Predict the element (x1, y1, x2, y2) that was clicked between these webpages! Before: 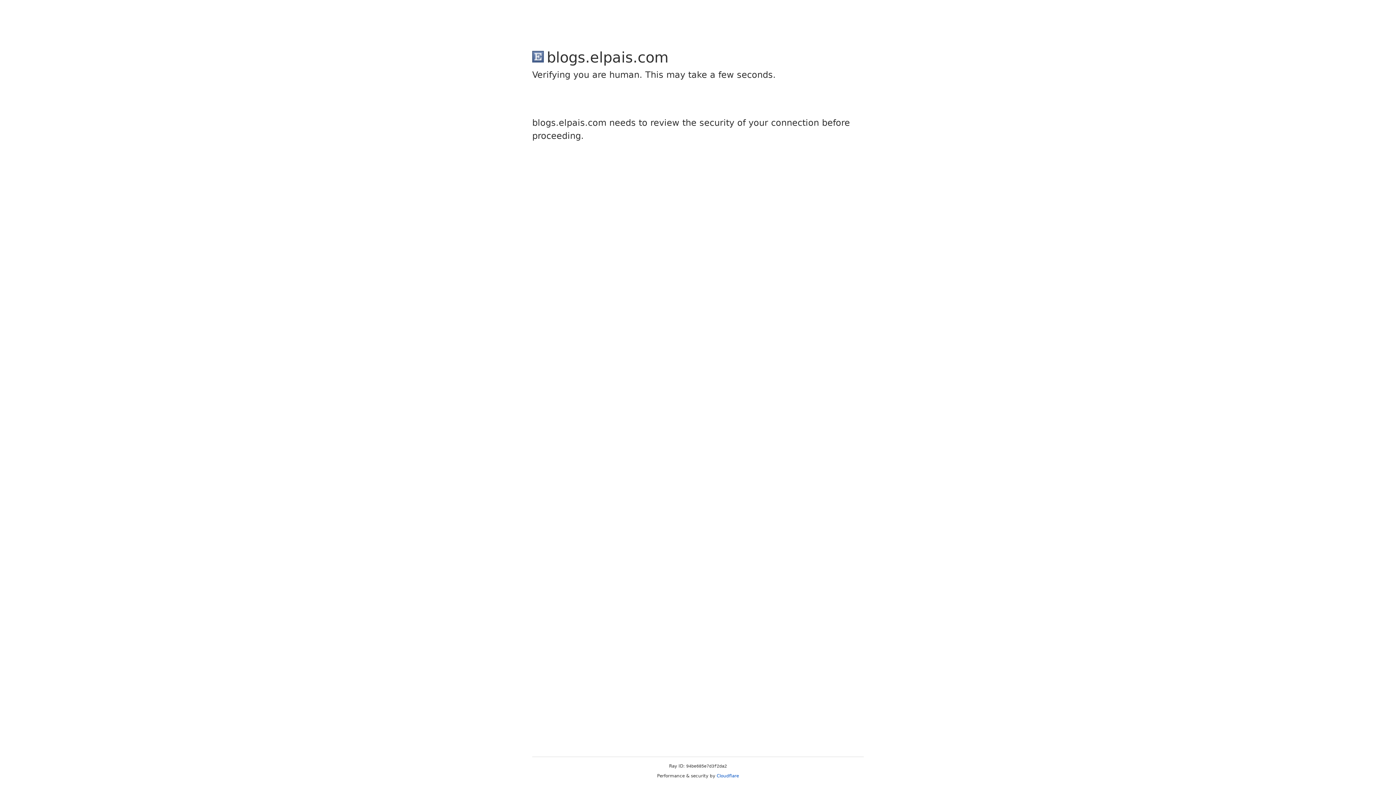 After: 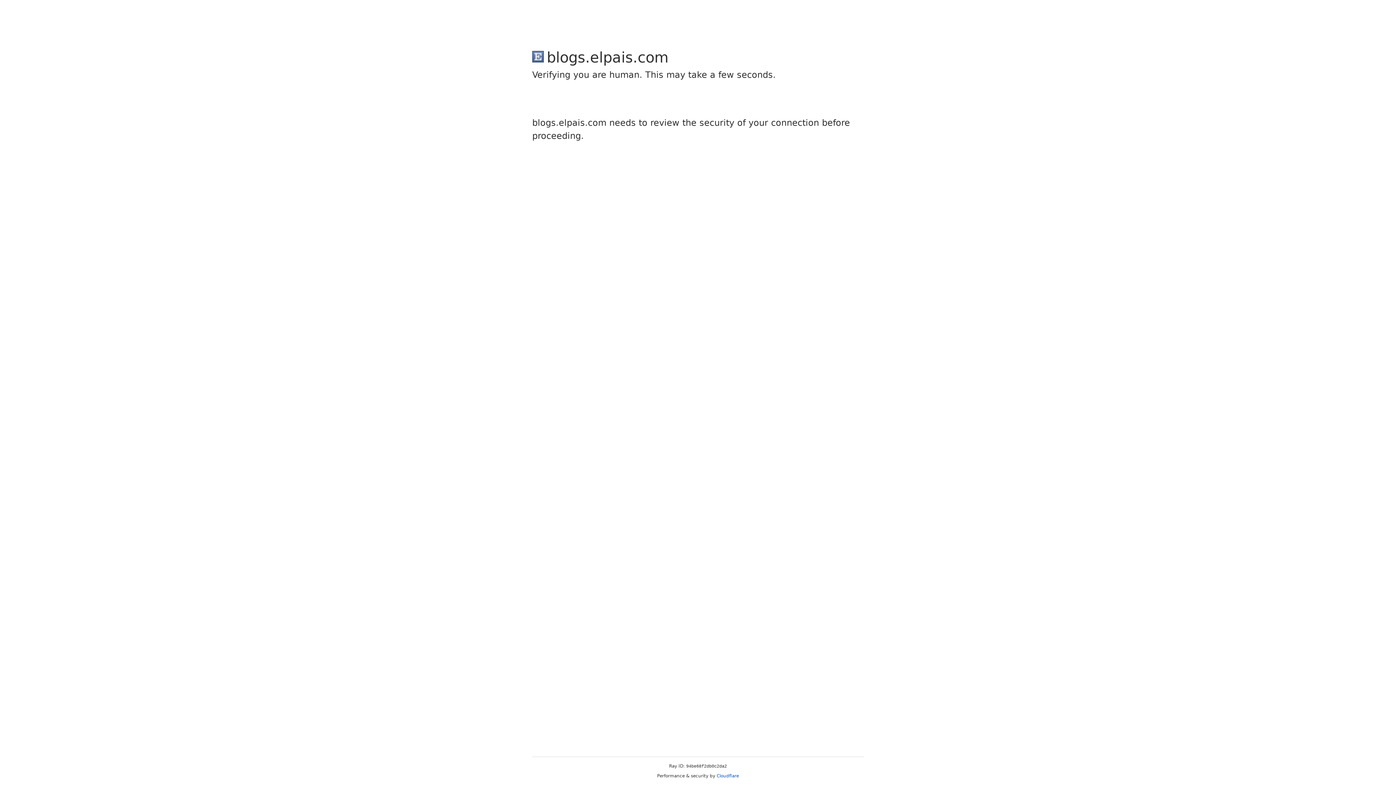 Action: bbox: (716, 773, 739, 778) label: Cloudflare